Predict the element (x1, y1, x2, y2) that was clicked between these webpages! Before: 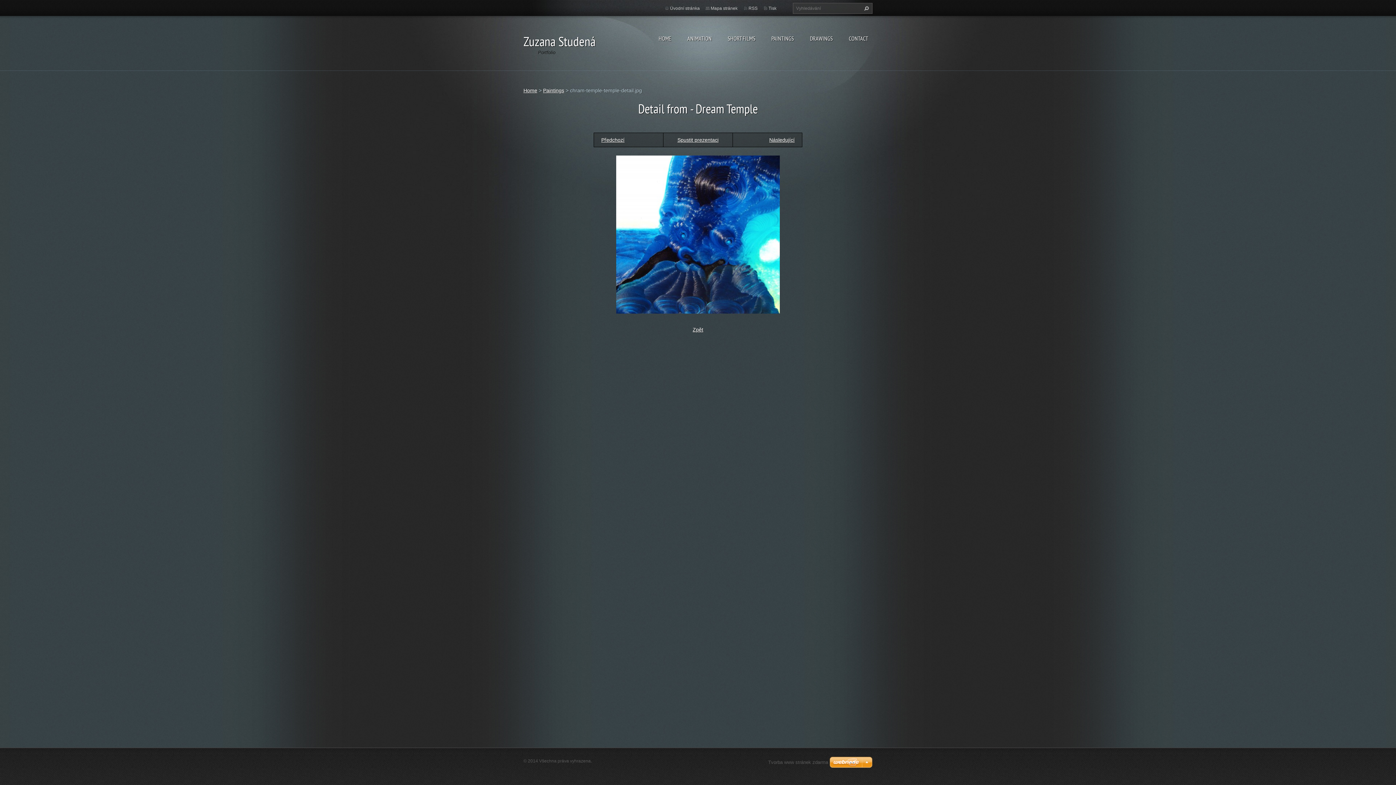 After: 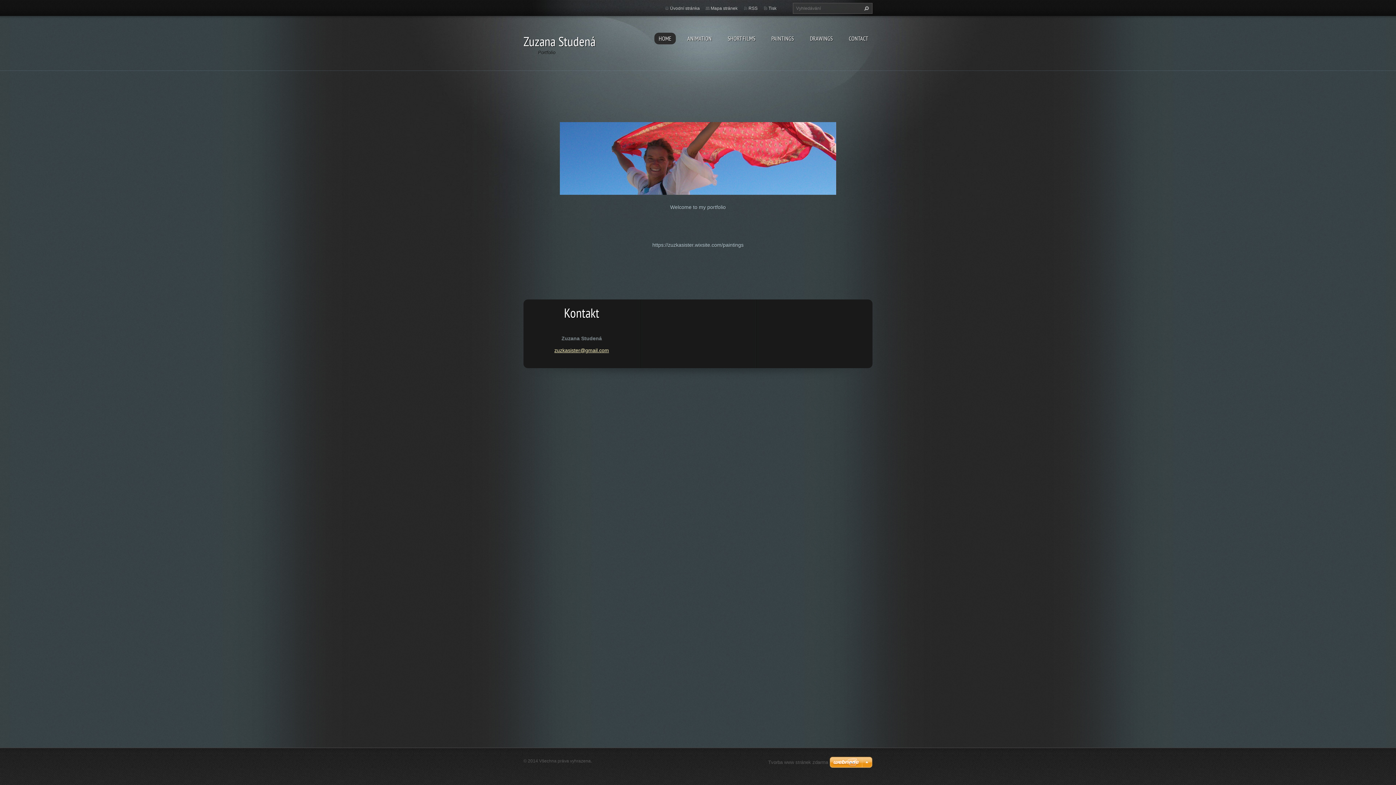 Action: label: Úvodní stránka bbox: (670, 5, 700, 10)